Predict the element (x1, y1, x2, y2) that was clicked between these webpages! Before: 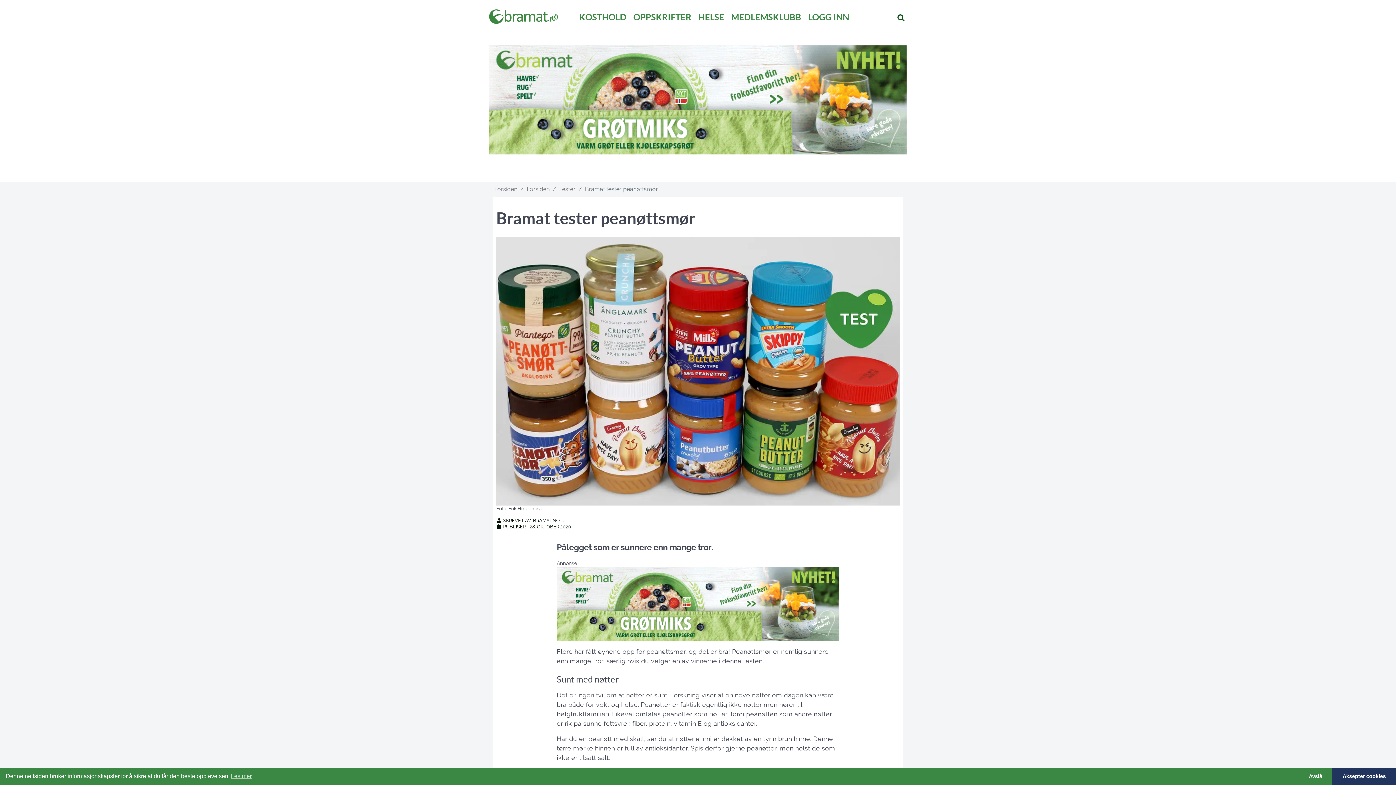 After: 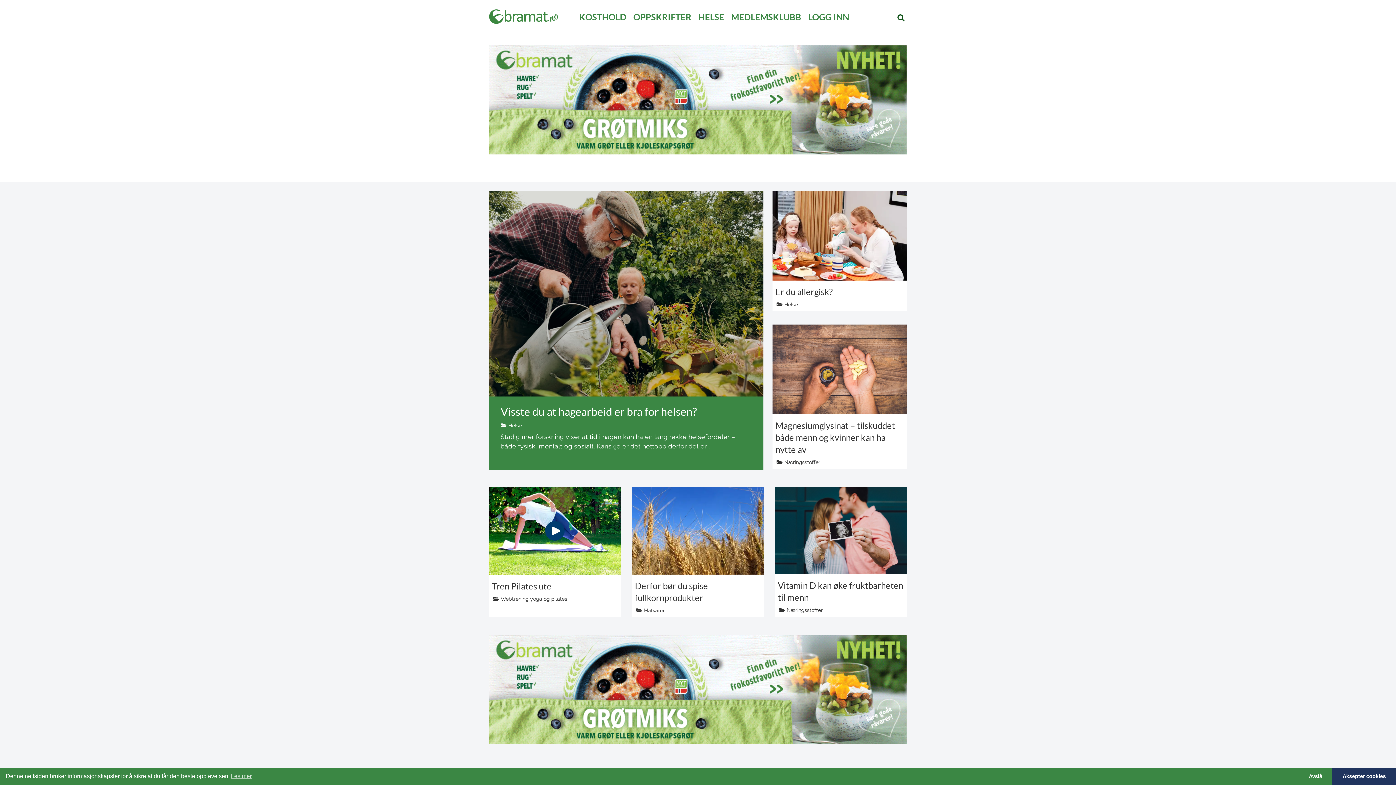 Action: bbox: (489, 9, 558, 24)